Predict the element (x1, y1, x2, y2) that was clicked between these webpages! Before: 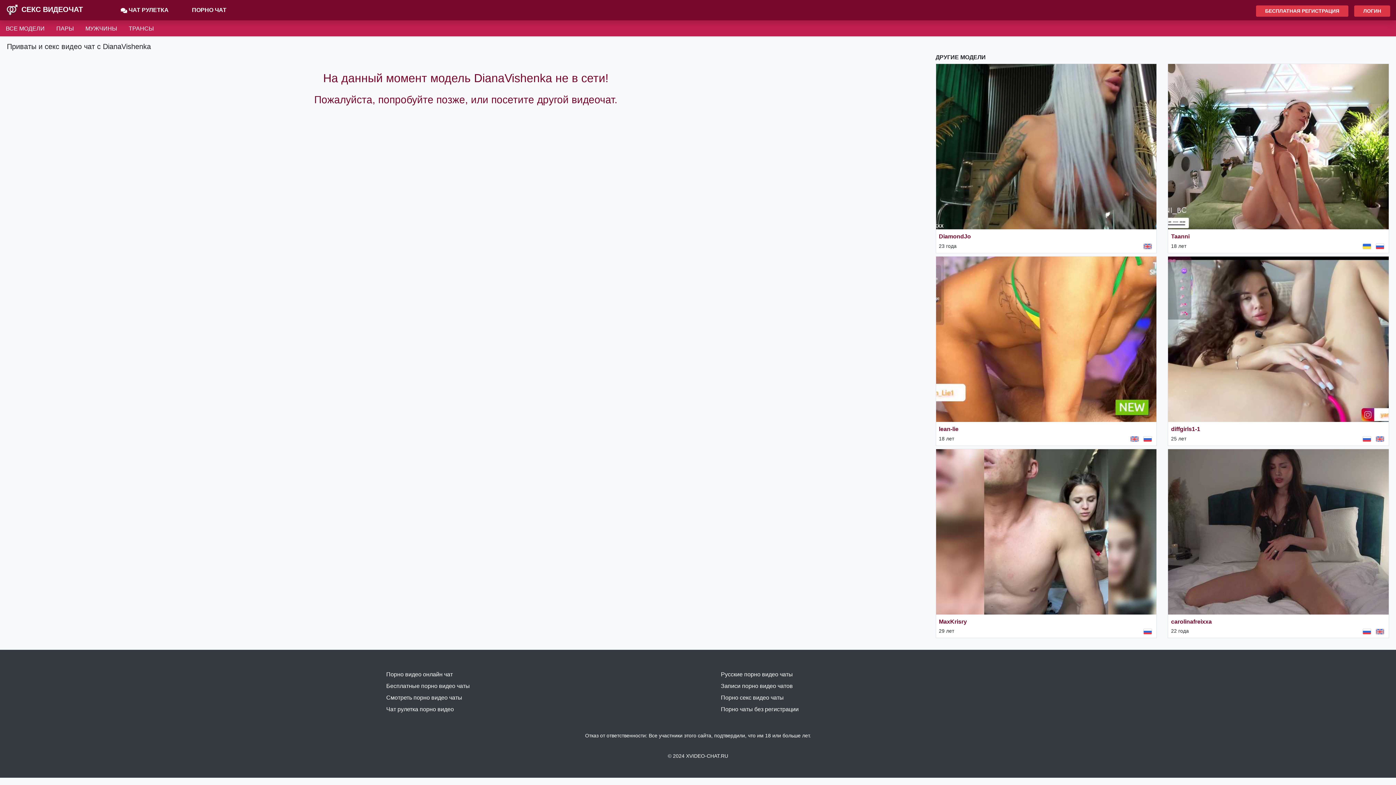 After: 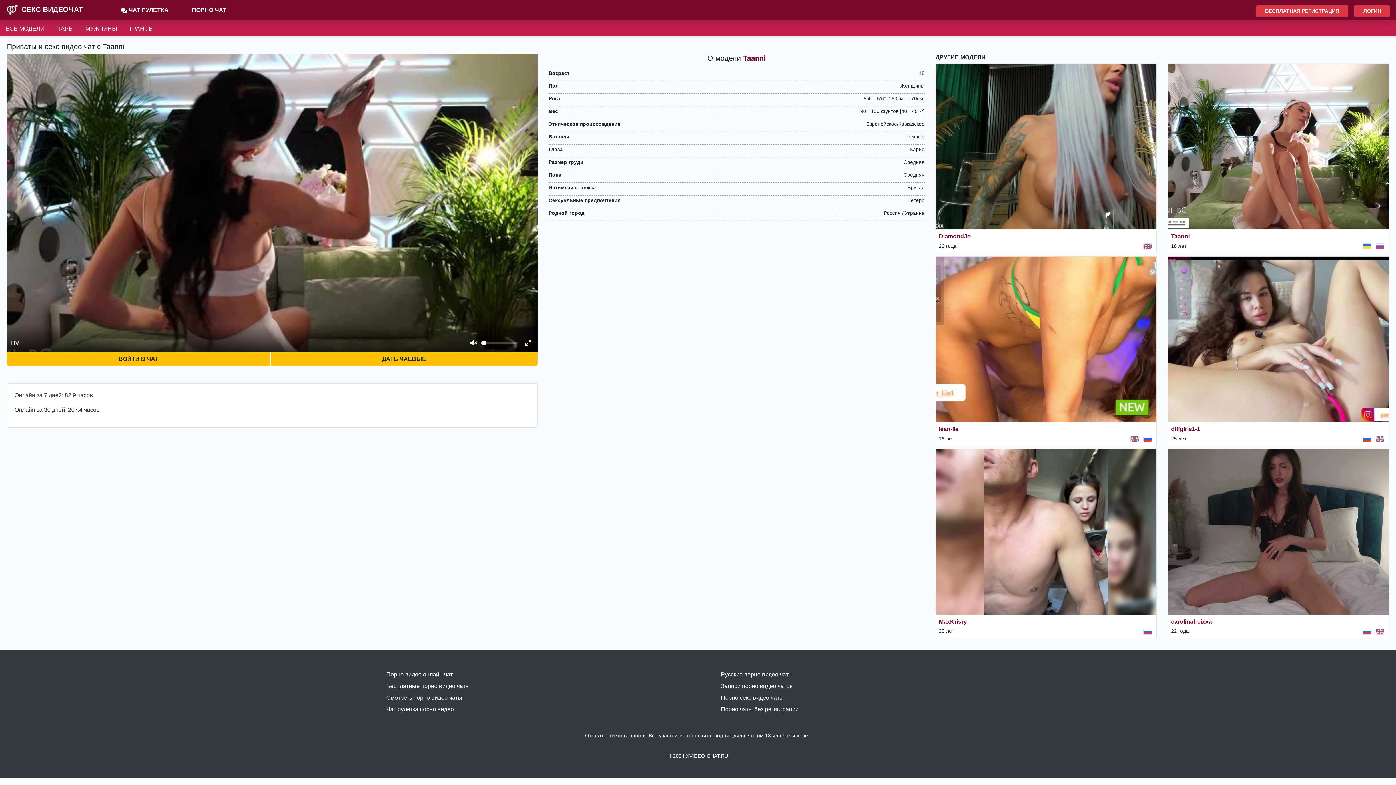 Action: bbox: (1168, 64, 1389, 229) label: Taanni